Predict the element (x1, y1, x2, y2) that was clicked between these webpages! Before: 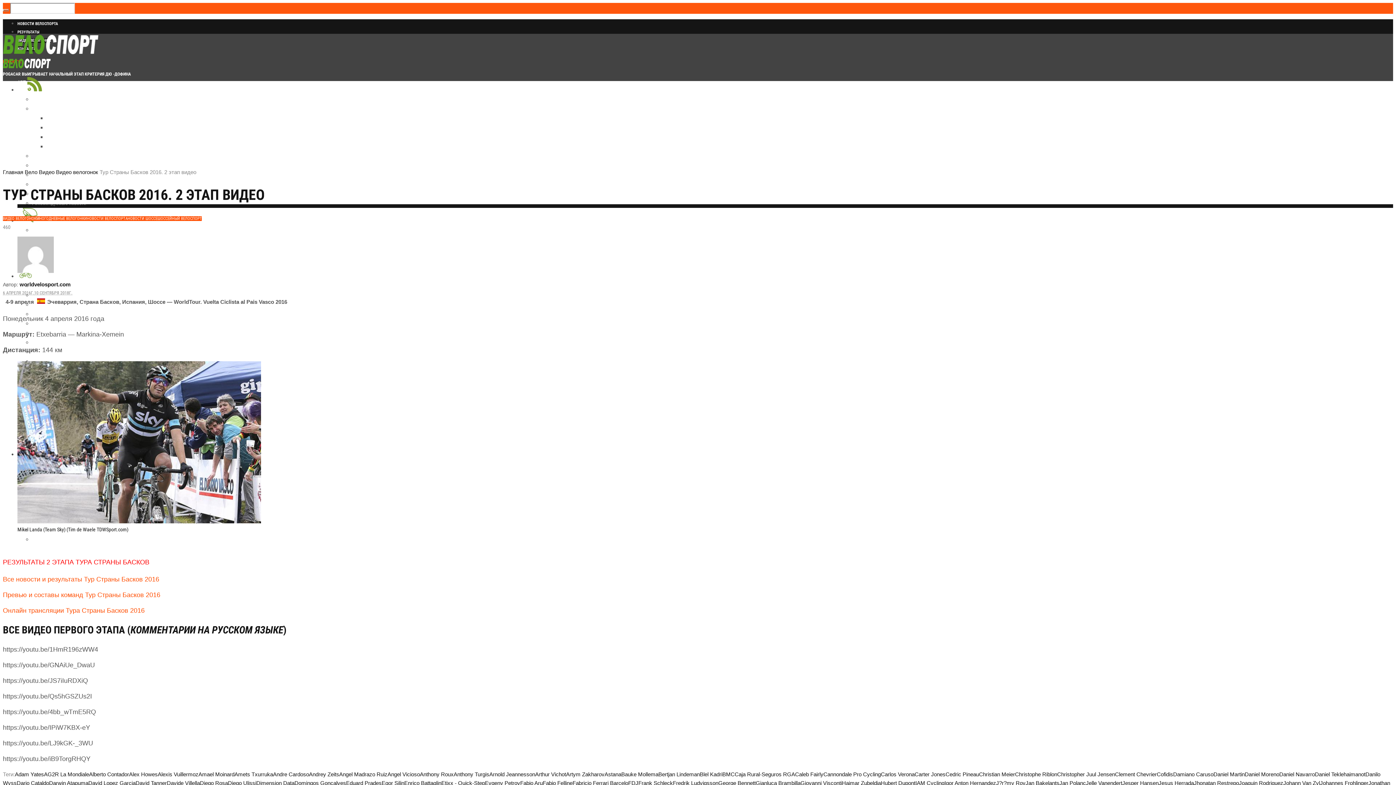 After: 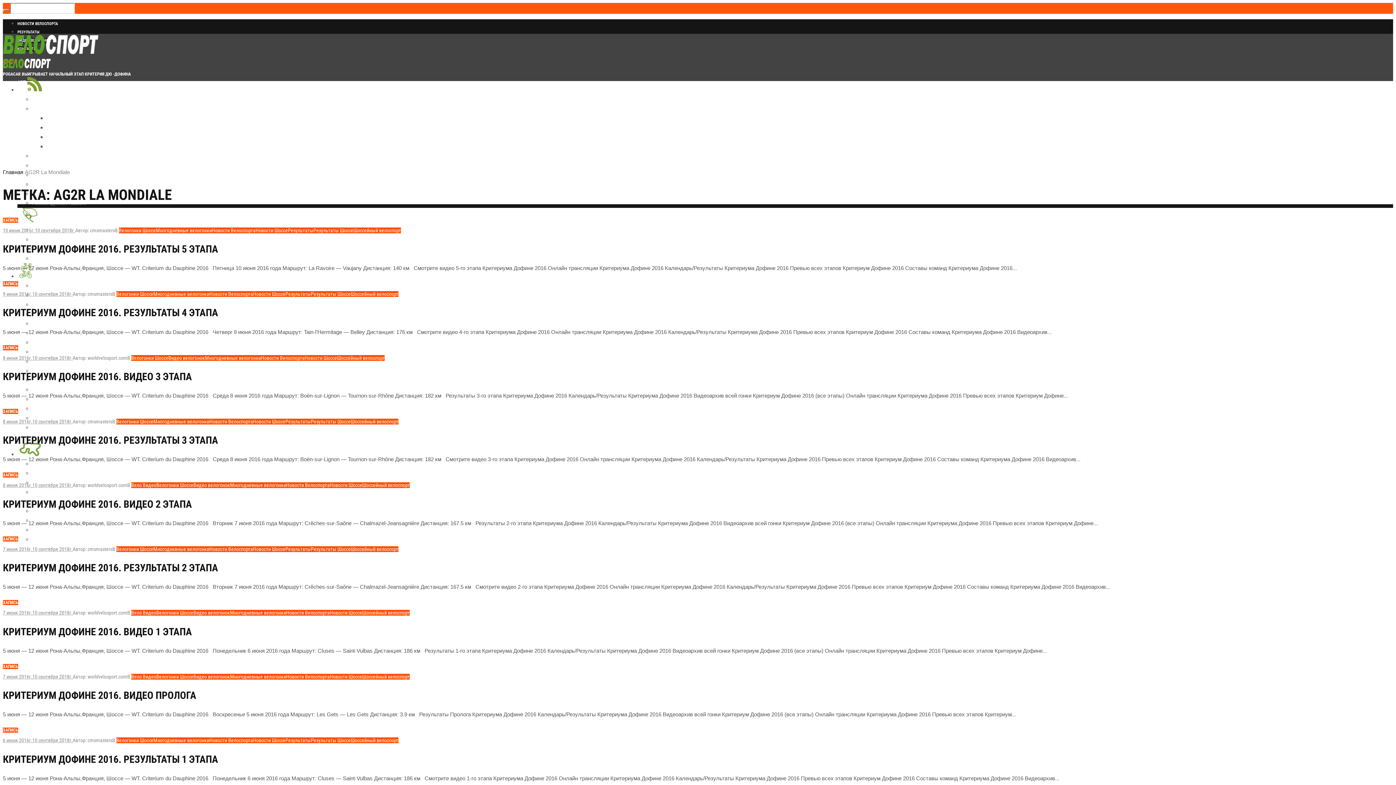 Action: label: AG2R La Mondiale bbox: (44, 771, 89, 777)